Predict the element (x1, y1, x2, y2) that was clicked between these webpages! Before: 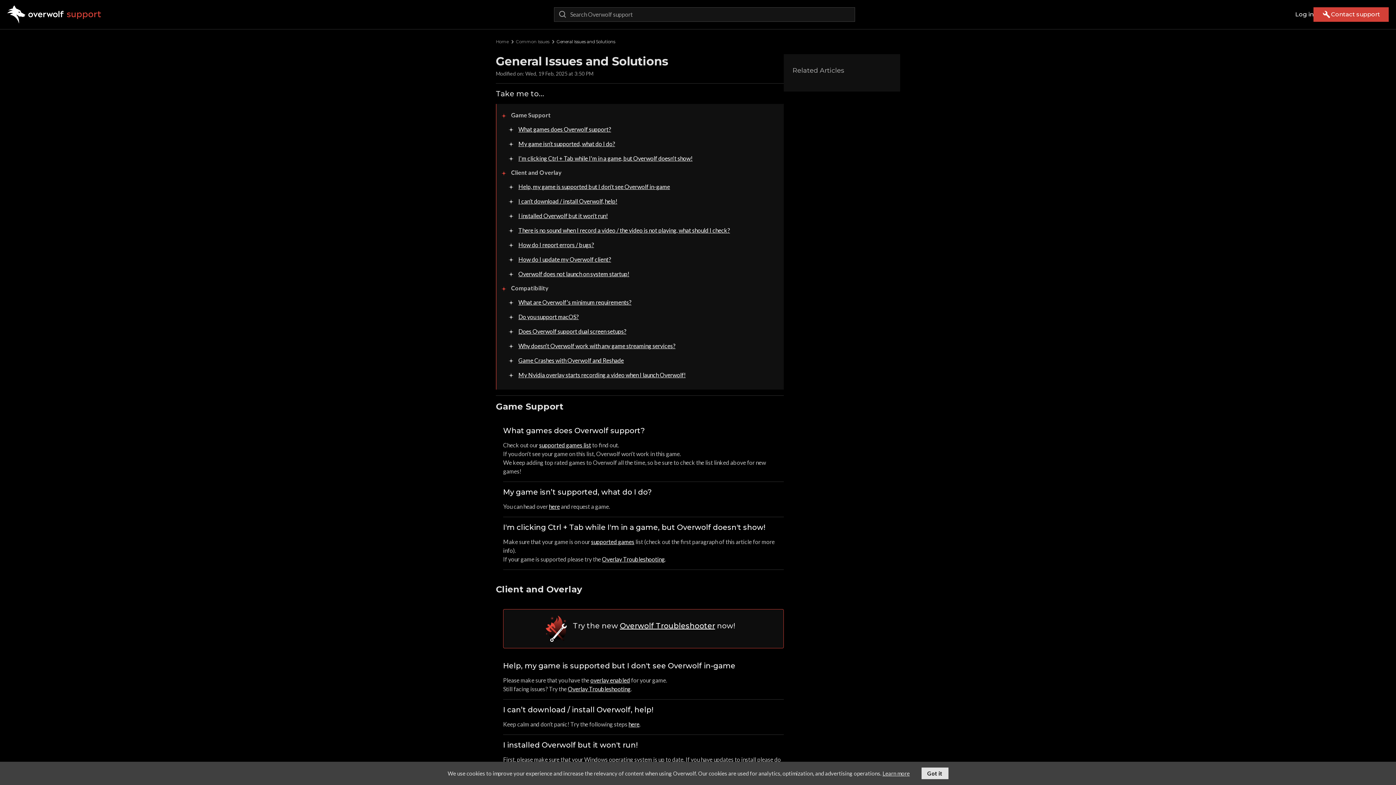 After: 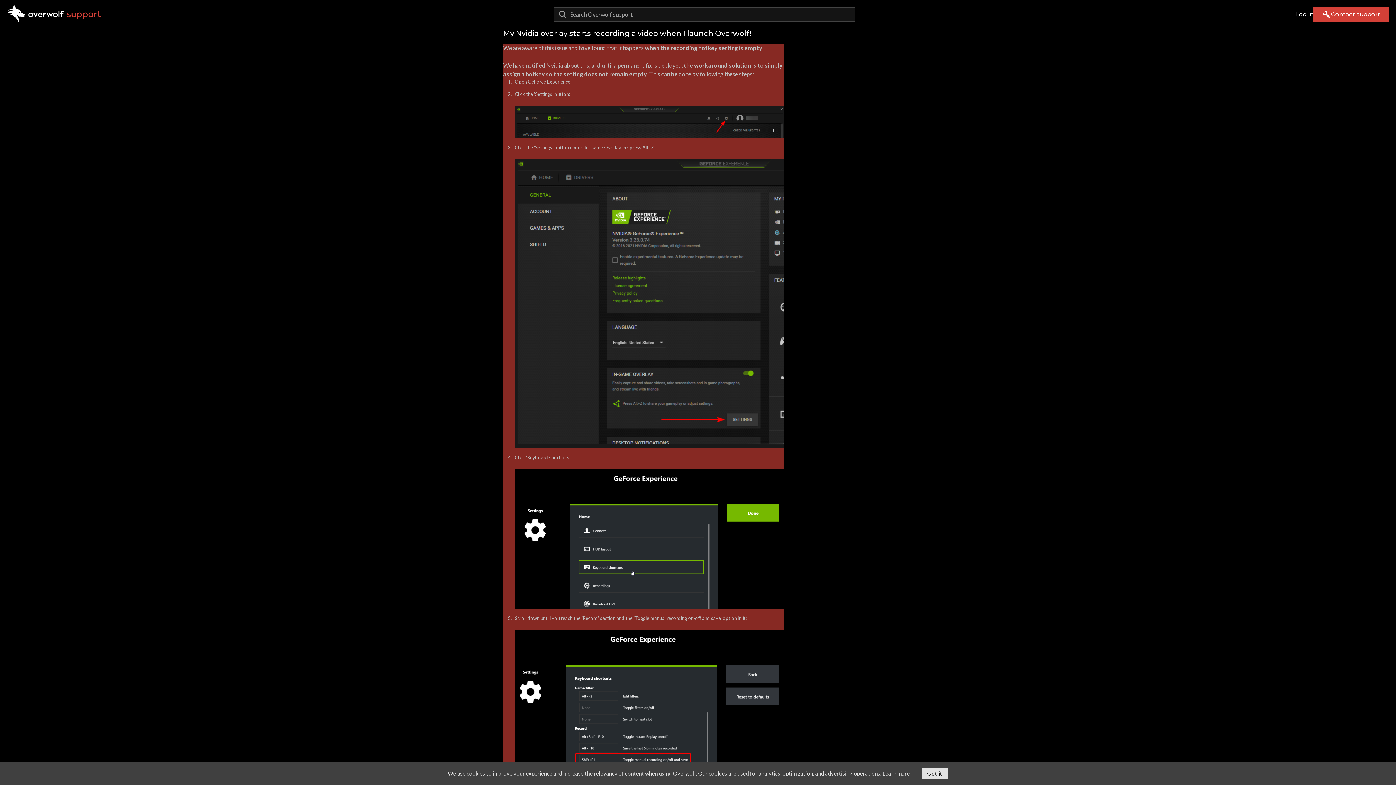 Action: bbox: (518, 371, 685, 378) label: My Nvidia overlay starts recording a video when I launch Overwolf!